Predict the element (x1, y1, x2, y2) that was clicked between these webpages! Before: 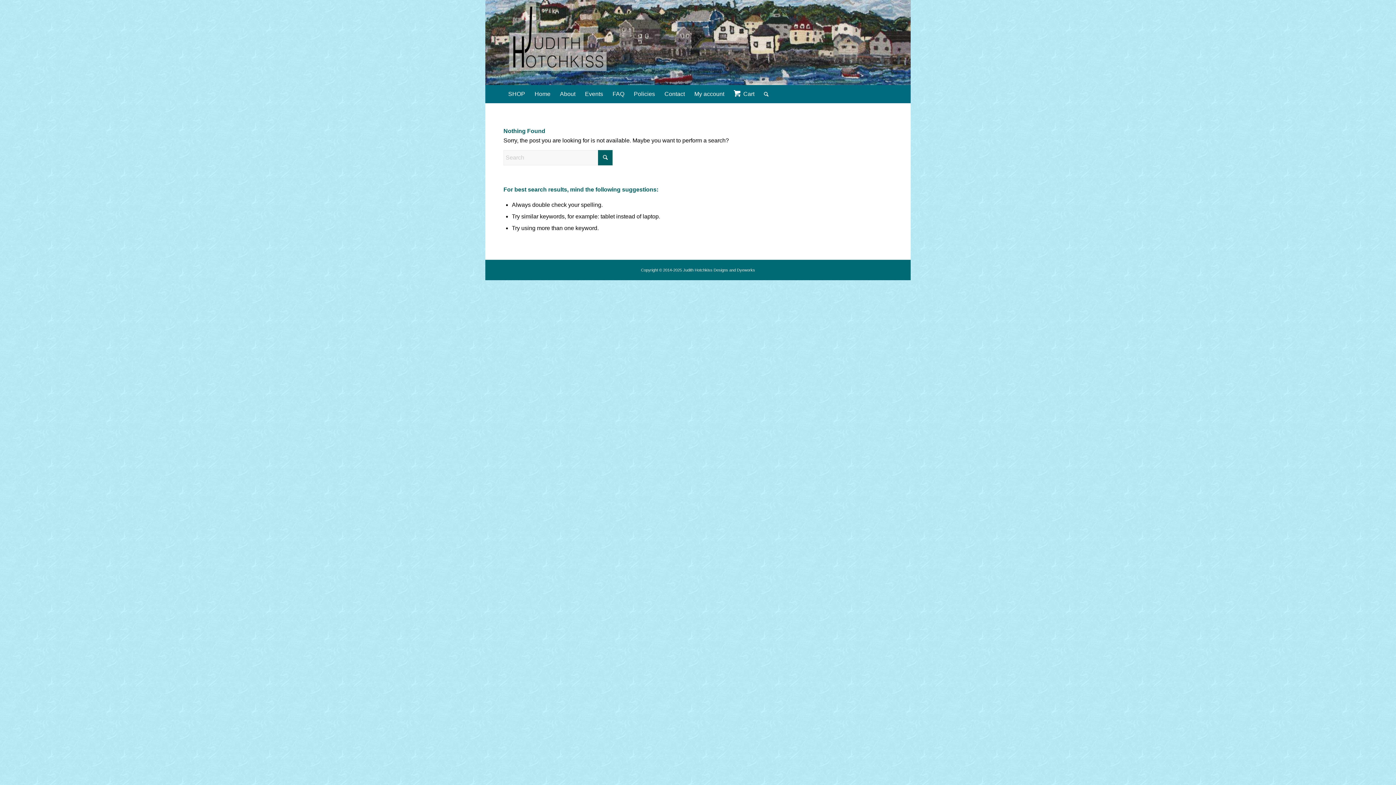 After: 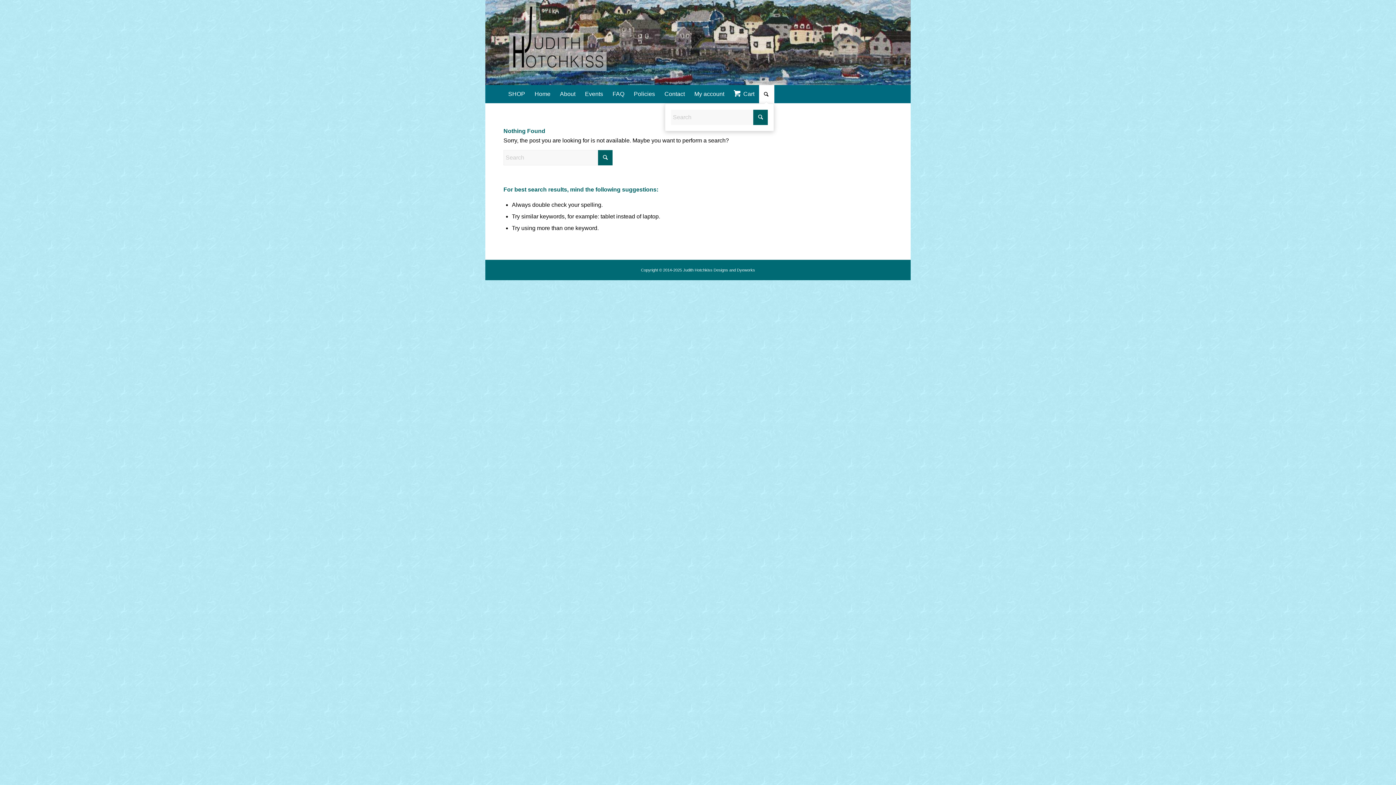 Action: bbox: (759, 85, 774, 103) label: Search